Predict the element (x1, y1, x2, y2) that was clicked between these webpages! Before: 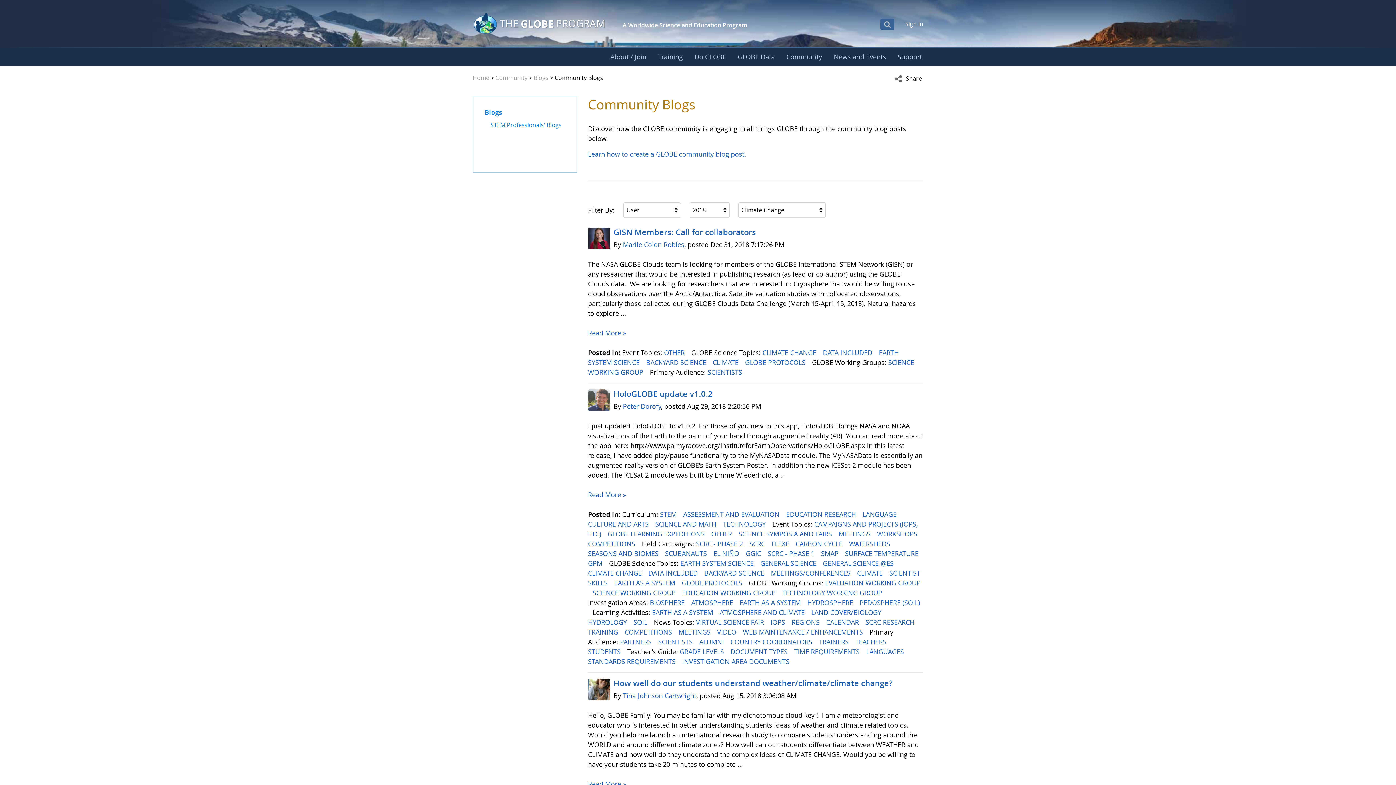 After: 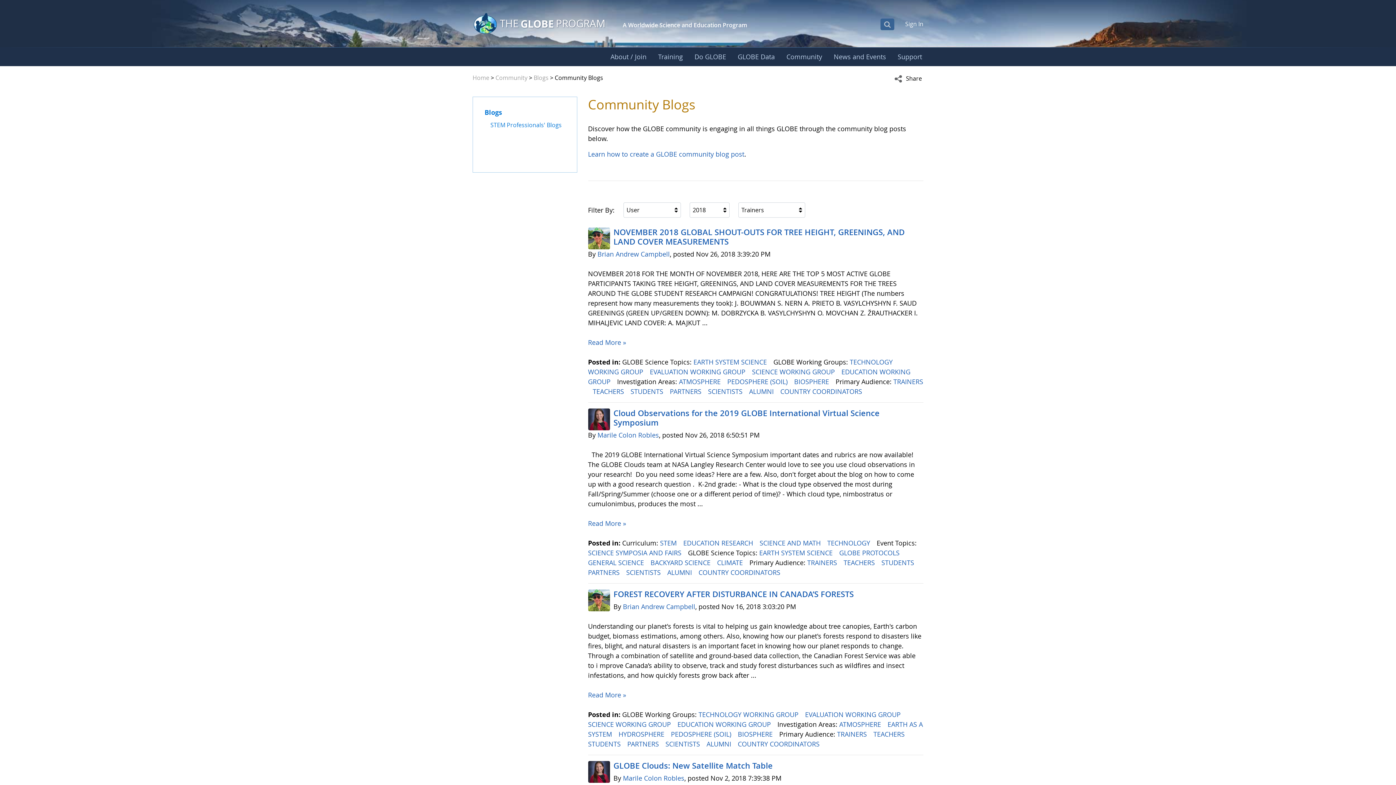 Action: bbox: (819, 637, 850, 646) label: TRAINERS 